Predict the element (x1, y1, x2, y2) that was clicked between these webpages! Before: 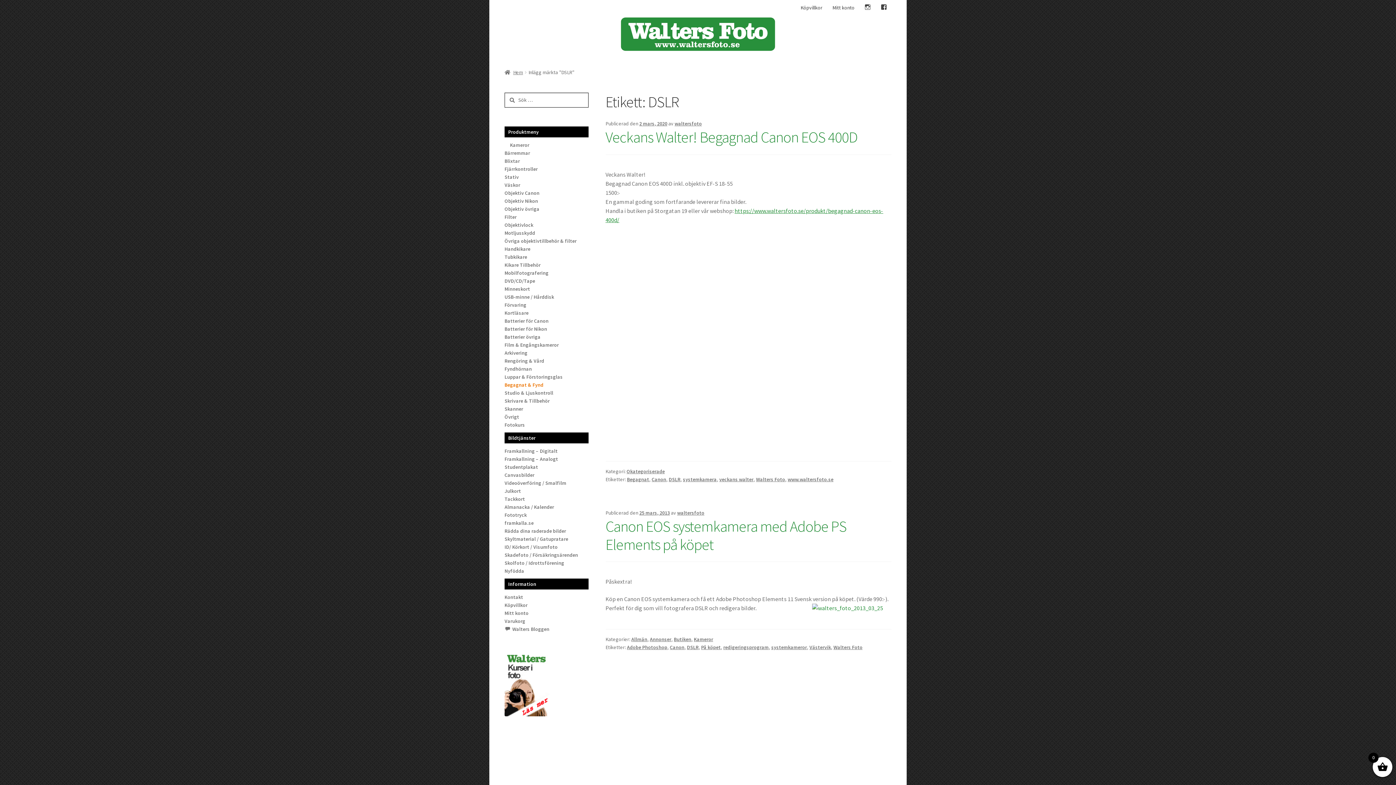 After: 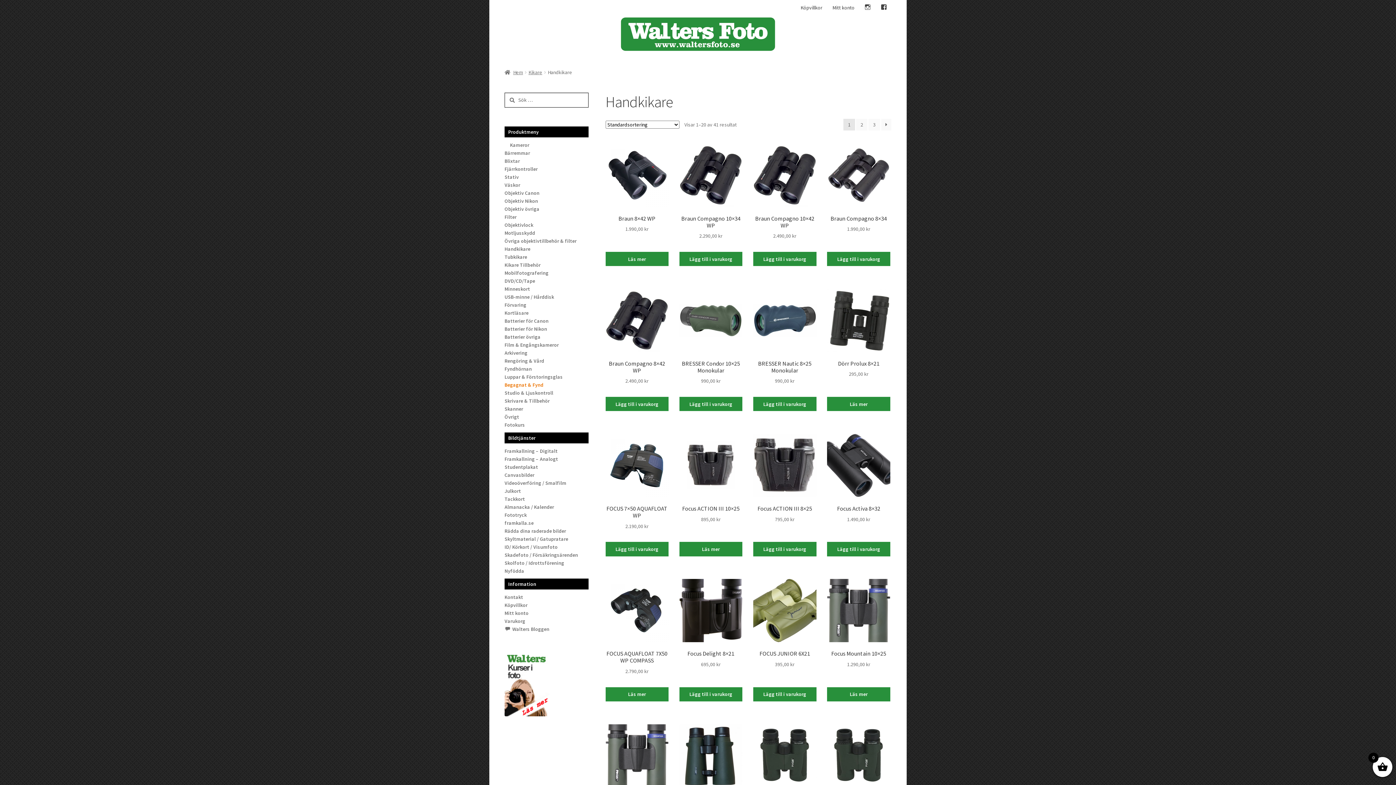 Action: bbox: (504, 245, 588, 253) label: Handkikare